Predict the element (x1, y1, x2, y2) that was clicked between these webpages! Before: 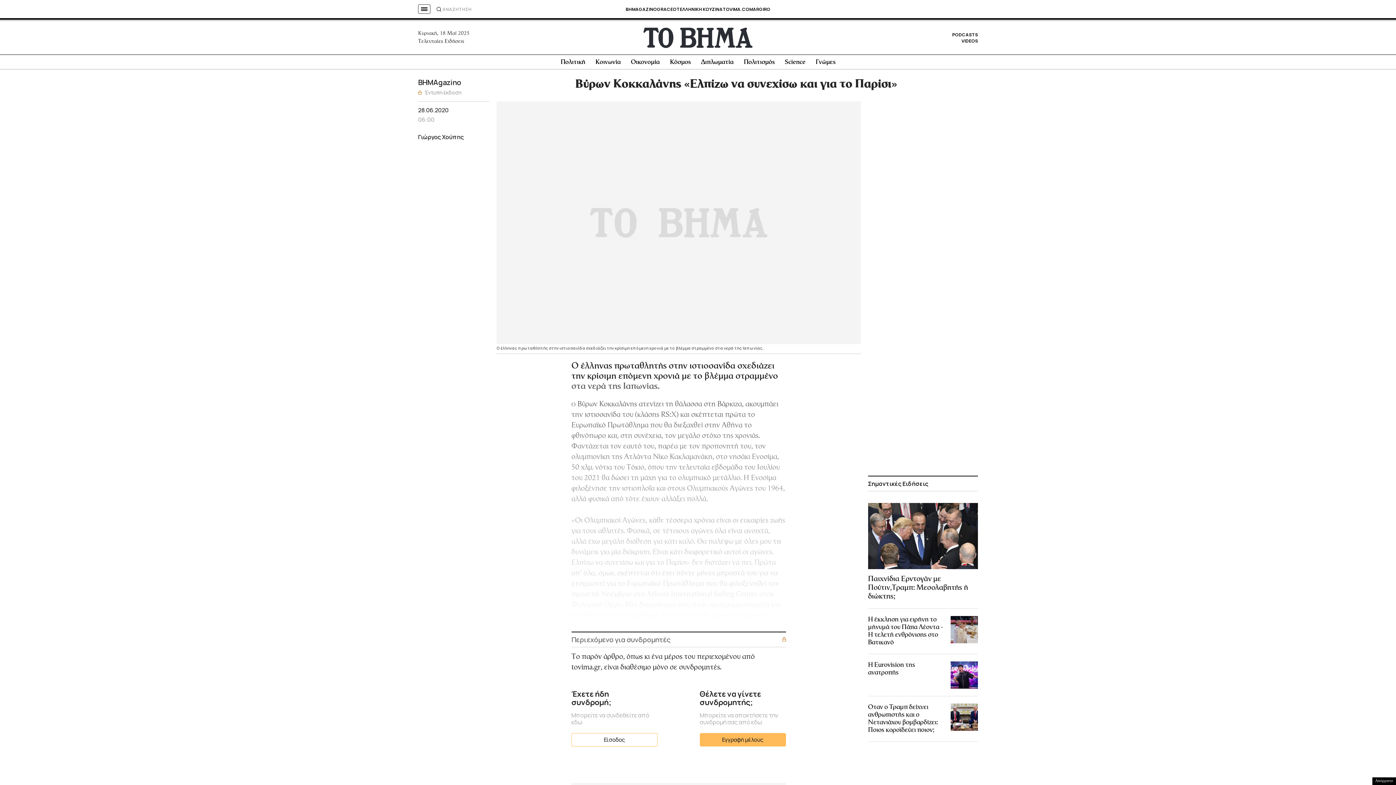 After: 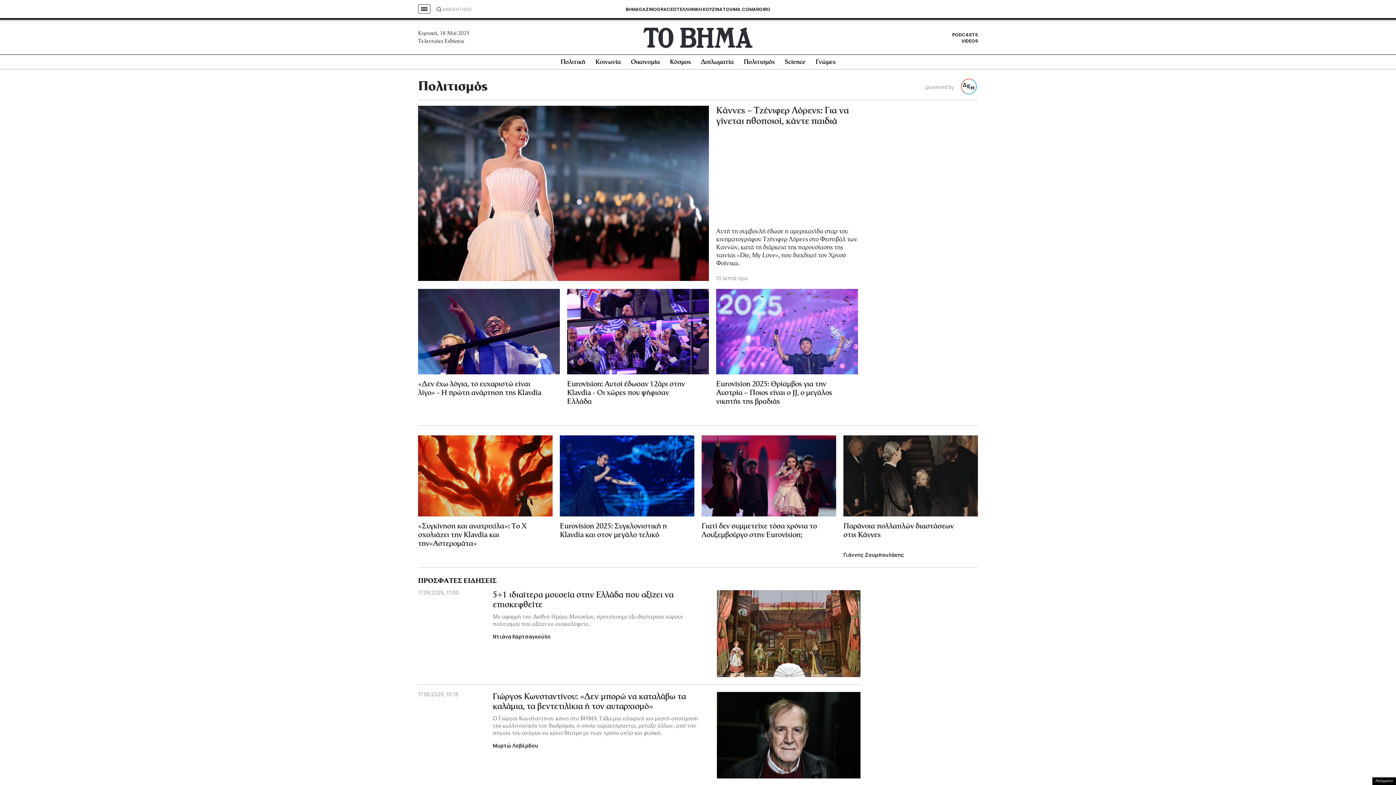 Action: label: Πολιτισμός bbox: (743, 59, 774, 65)